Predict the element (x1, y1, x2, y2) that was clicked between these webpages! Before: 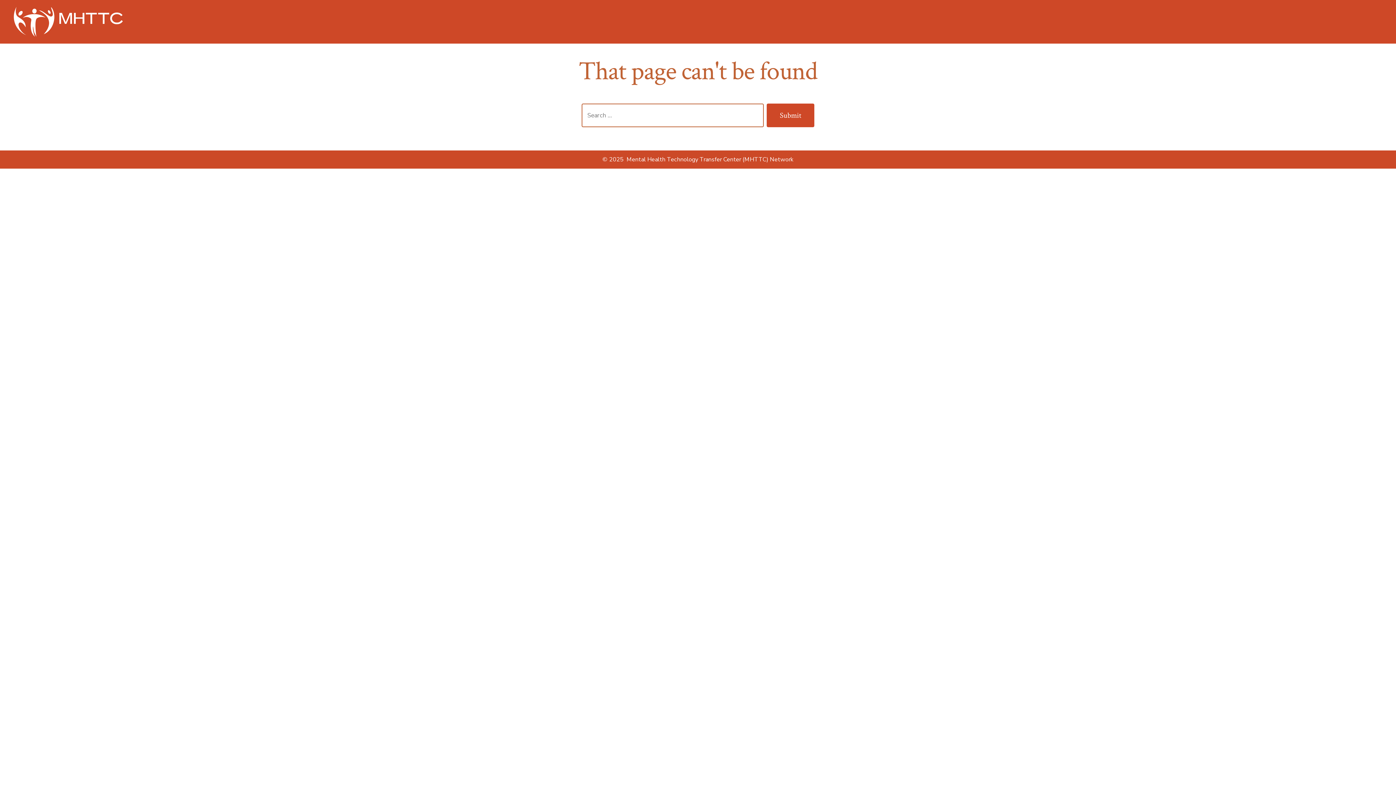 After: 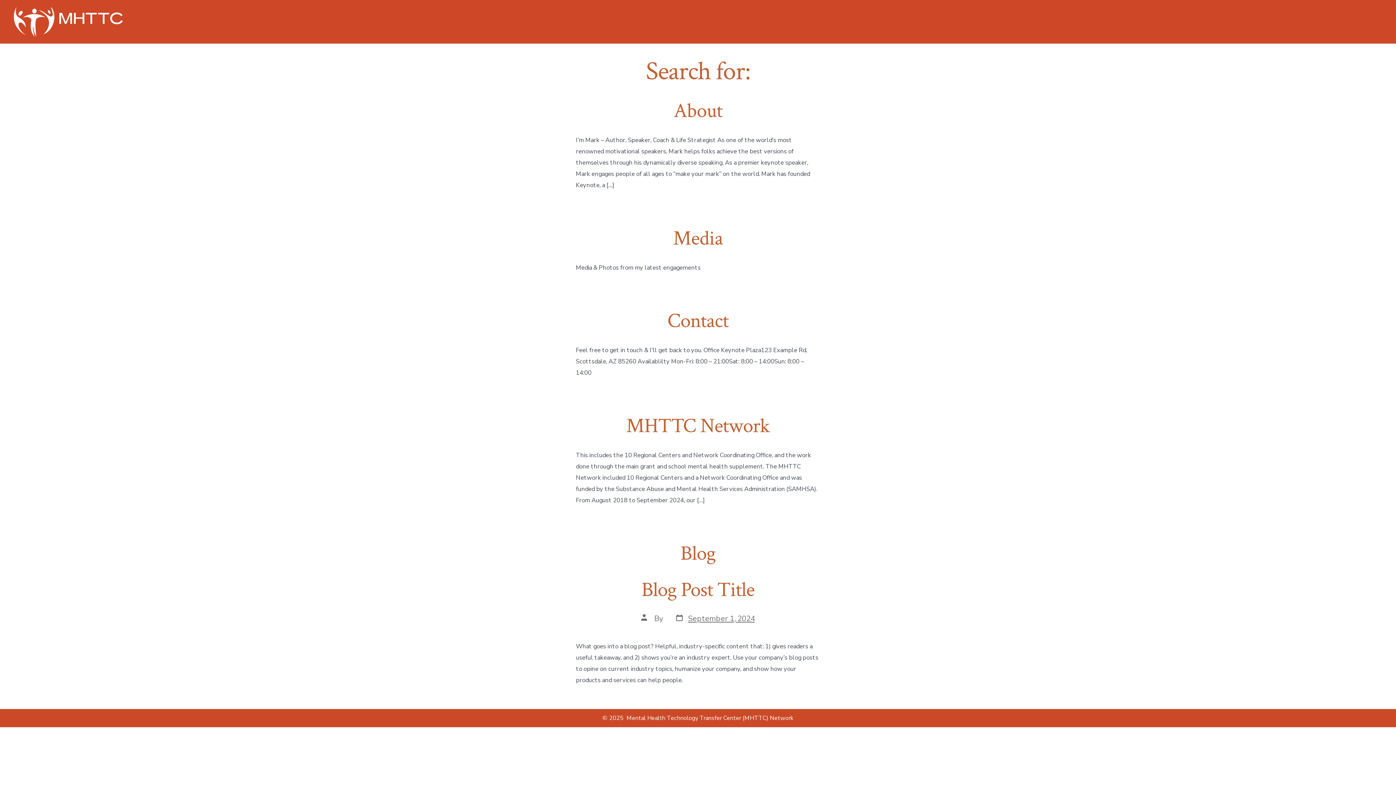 Action: bbox: (766, 103, 814, 127) label: Submit